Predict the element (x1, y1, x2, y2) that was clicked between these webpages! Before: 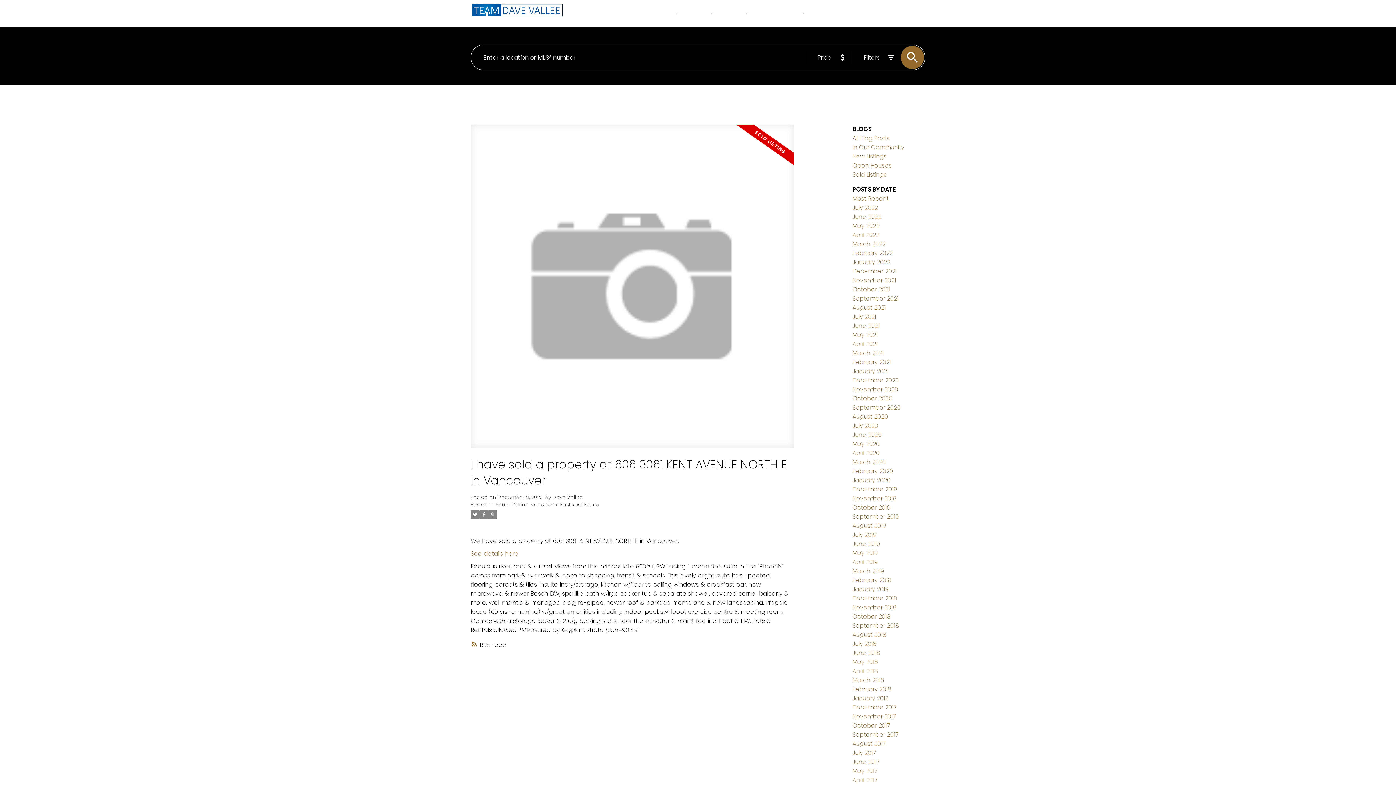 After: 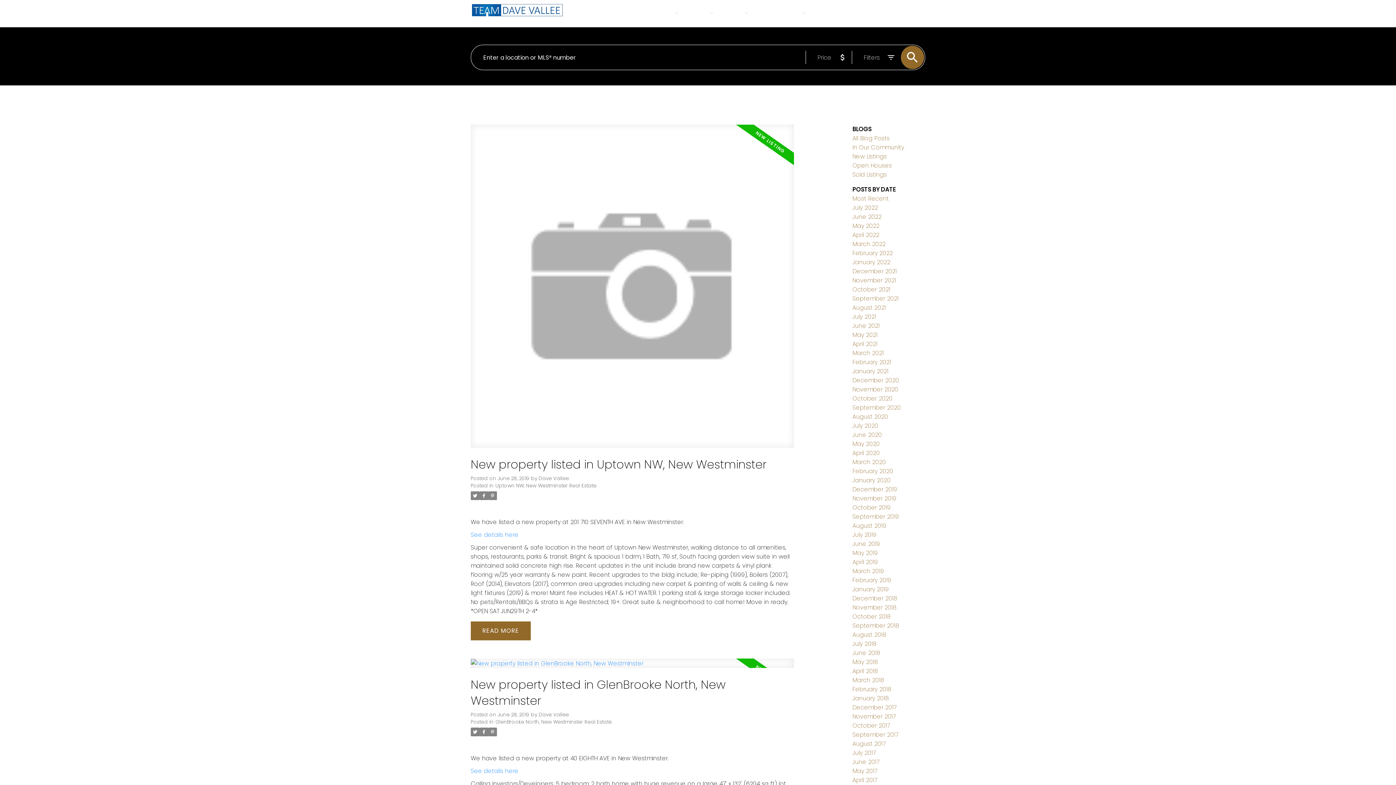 Action: bbox: (852, 540, 880, 548) label: June 2019